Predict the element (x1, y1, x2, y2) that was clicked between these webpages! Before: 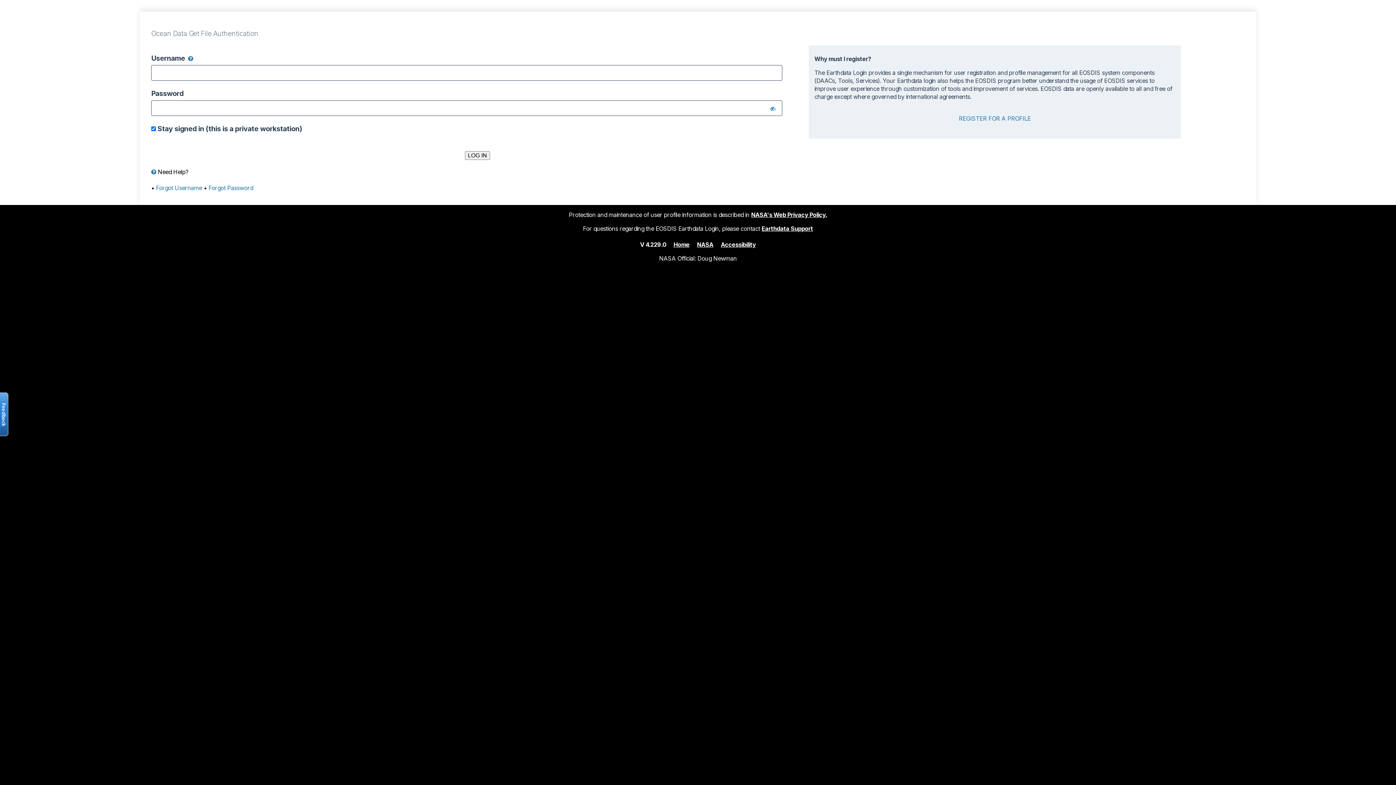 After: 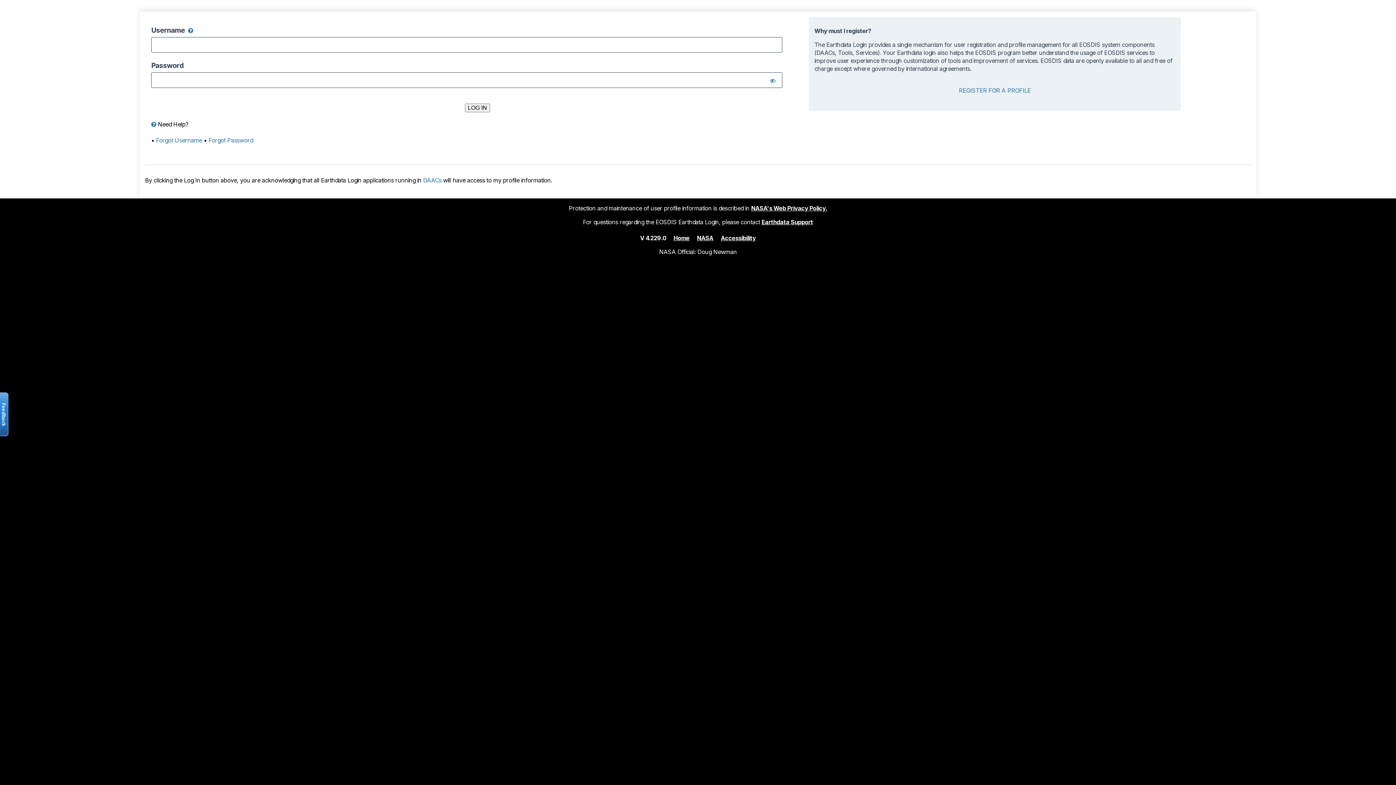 Action: bbox: (673, 240, 689, 248) label: Home